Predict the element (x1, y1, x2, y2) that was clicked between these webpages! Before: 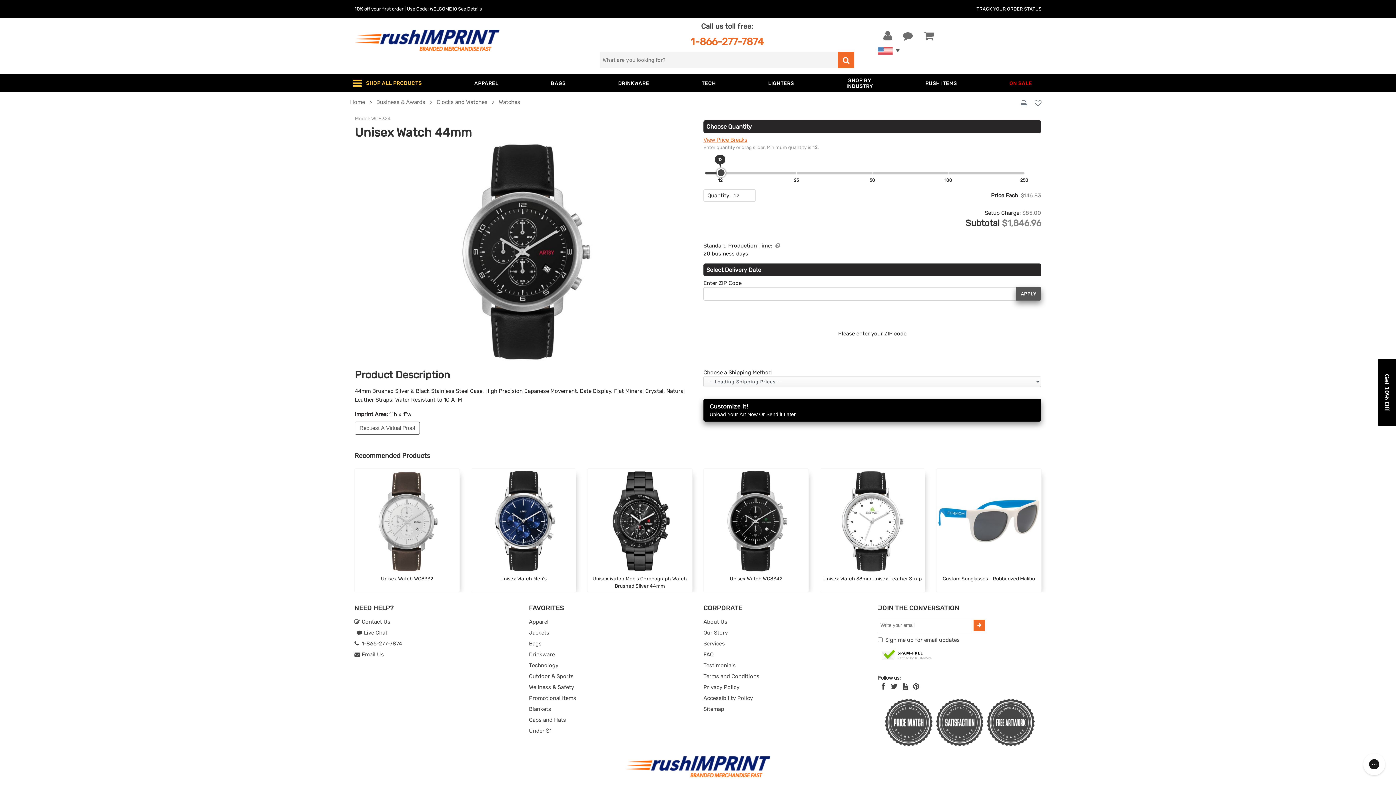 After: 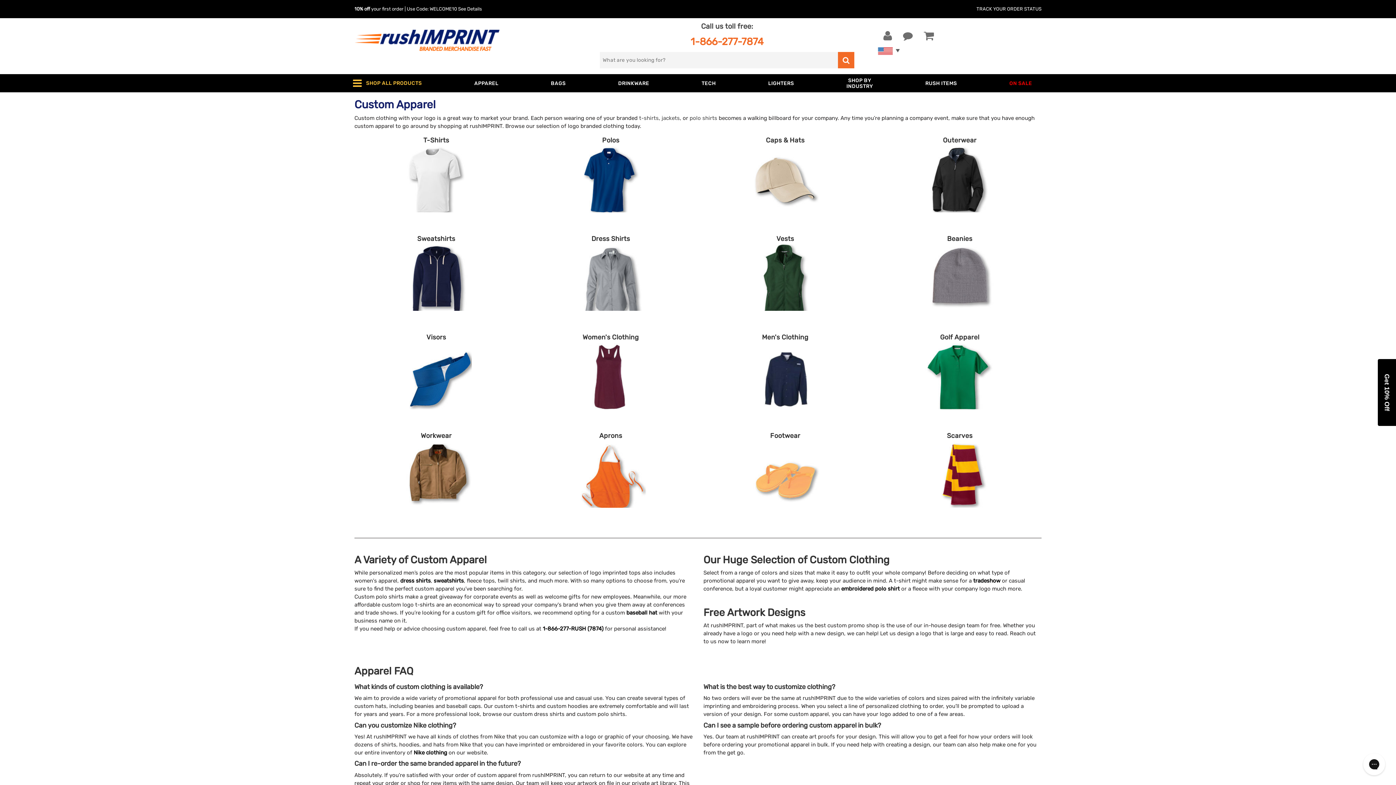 Action: bbox: (471, 74, 501, 92) label: APPAREL